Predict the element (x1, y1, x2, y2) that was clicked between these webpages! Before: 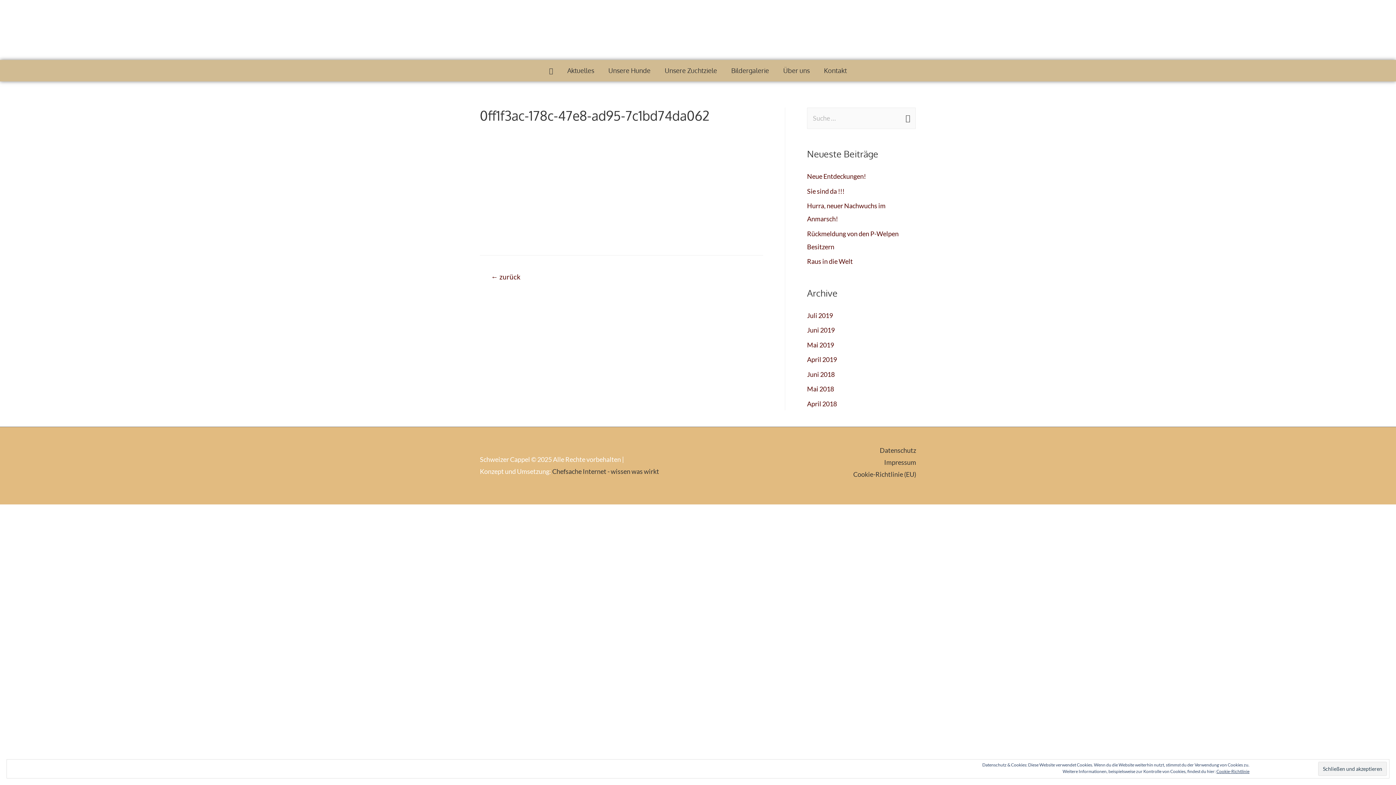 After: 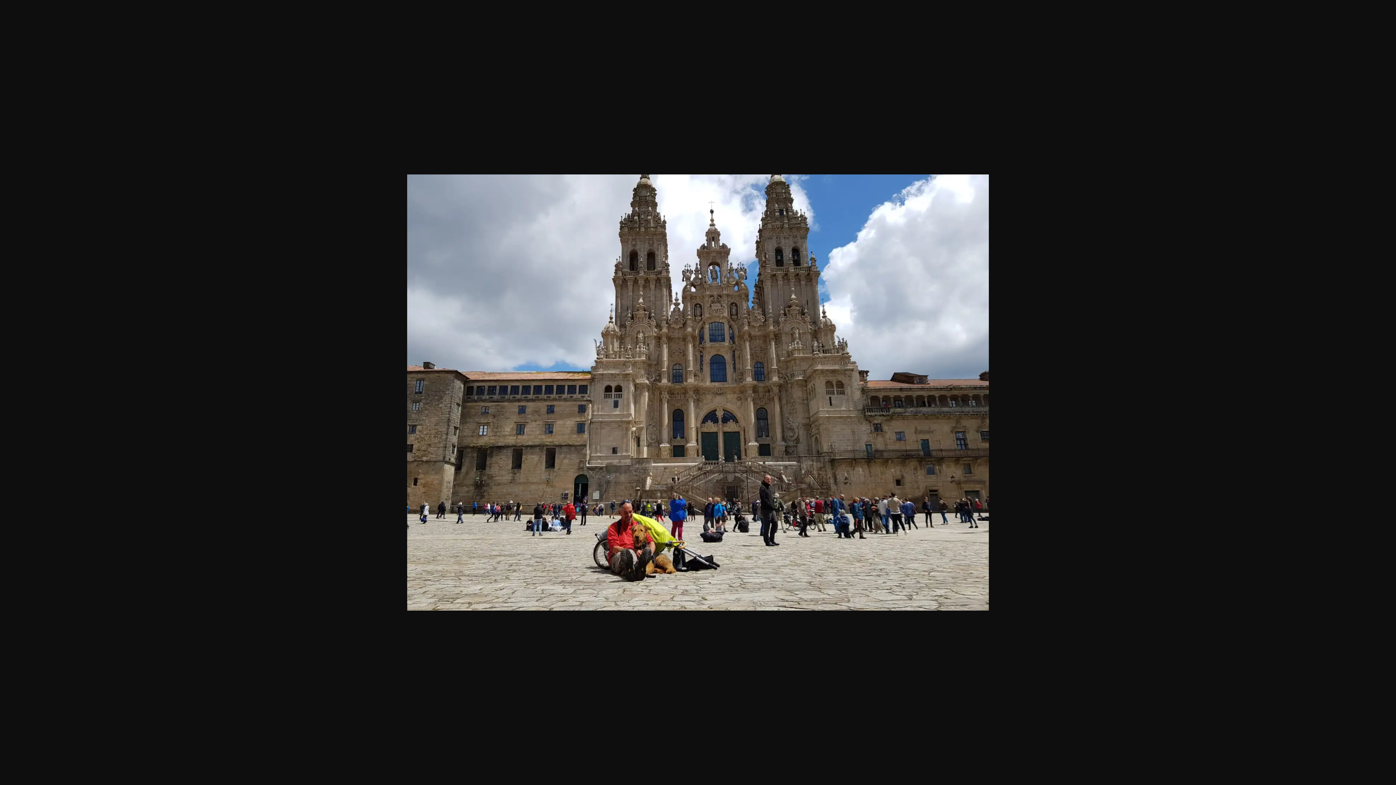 Action: bbox: (480, 186, 589, 194)